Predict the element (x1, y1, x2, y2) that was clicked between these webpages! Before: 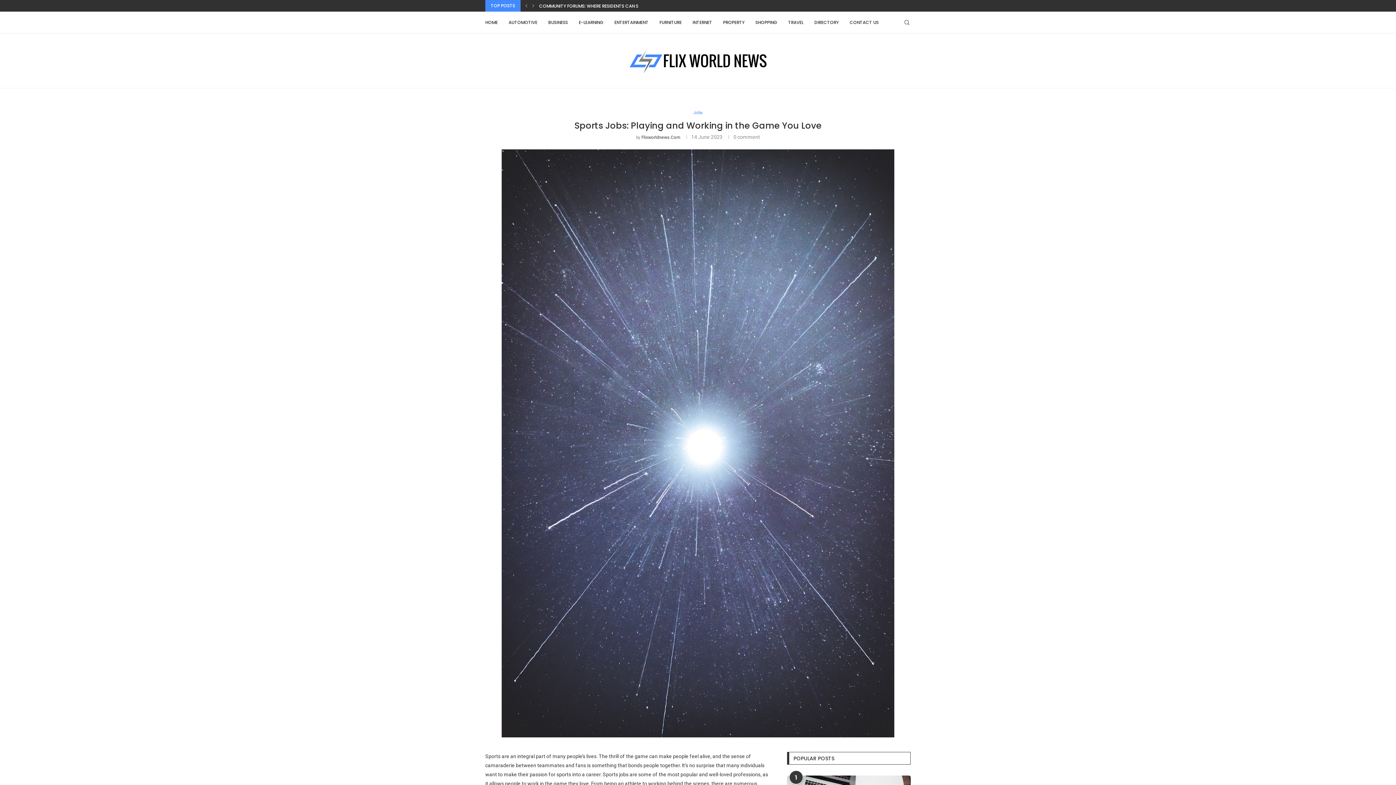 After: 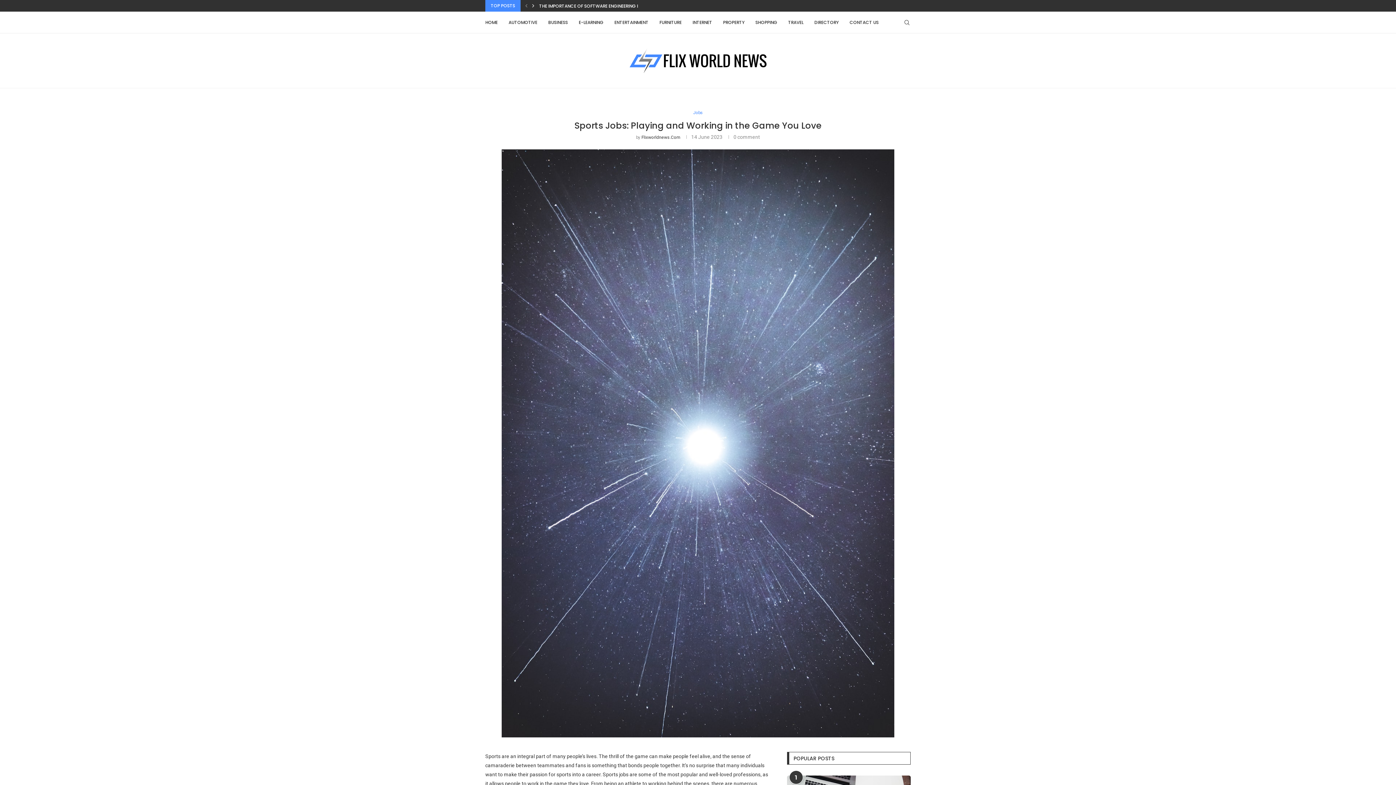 Action: bbox: (530, 0, 536, 11)